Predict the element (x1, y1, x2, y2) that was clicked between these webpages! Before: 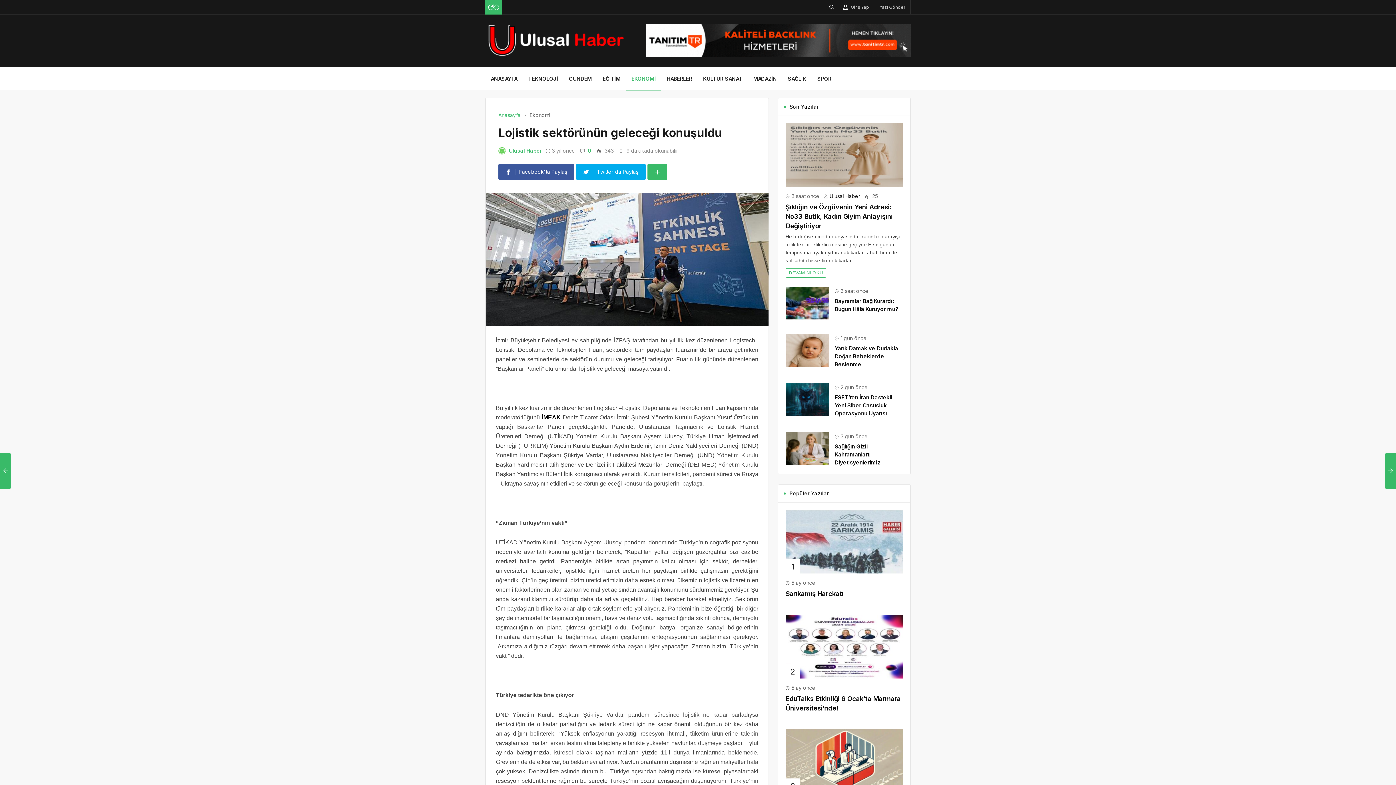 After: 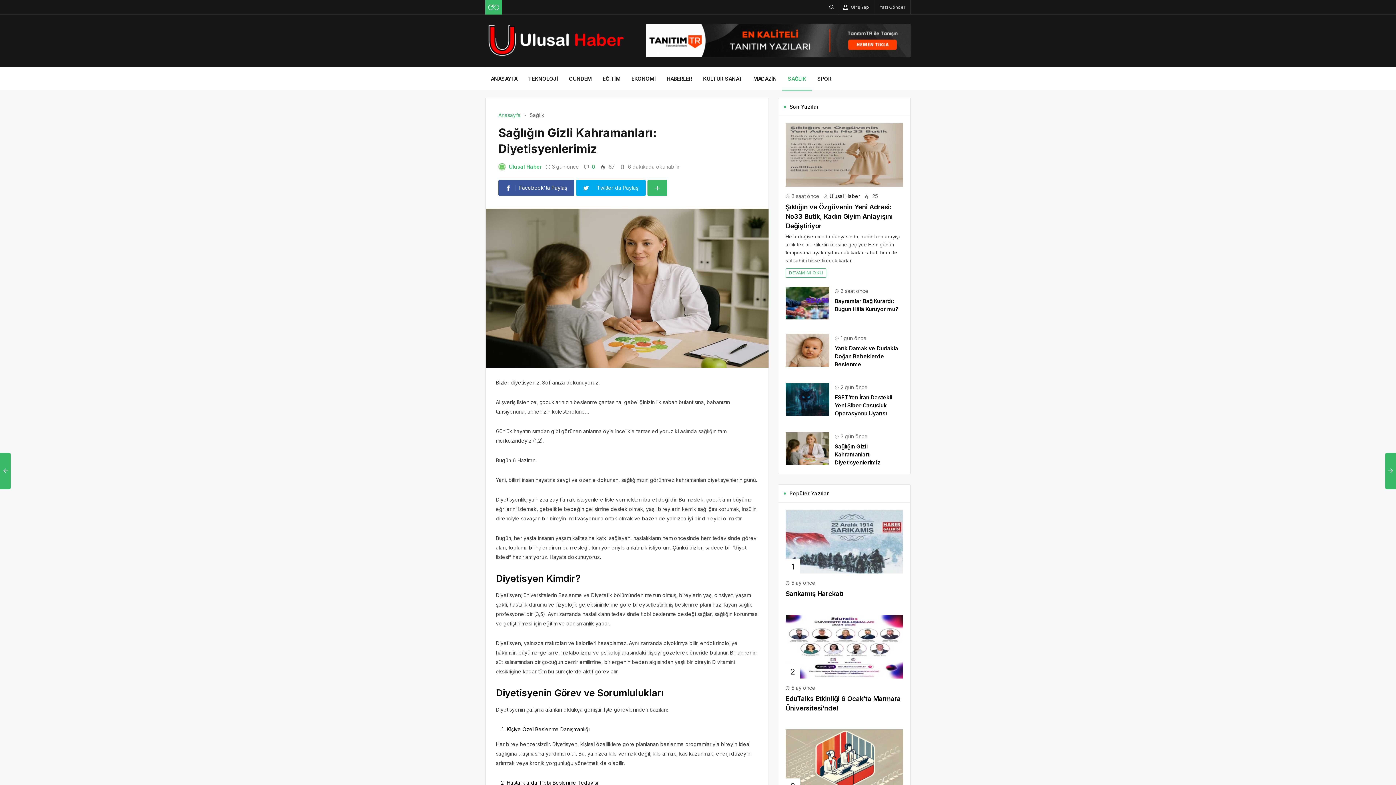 Action: label: Sağlığın Gizli Kahramanları: Diyetisyenlerimiz bbox: (834, 443, 880, 466)